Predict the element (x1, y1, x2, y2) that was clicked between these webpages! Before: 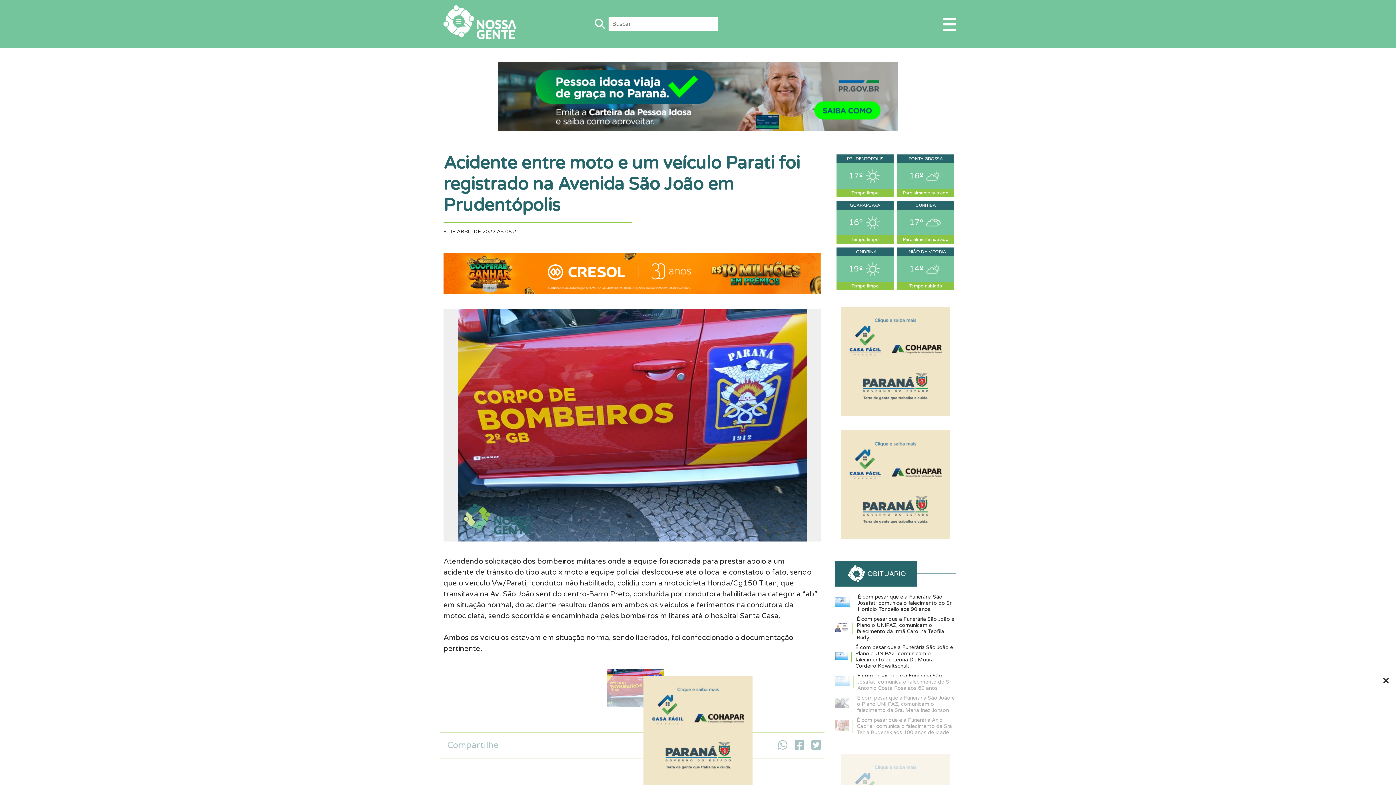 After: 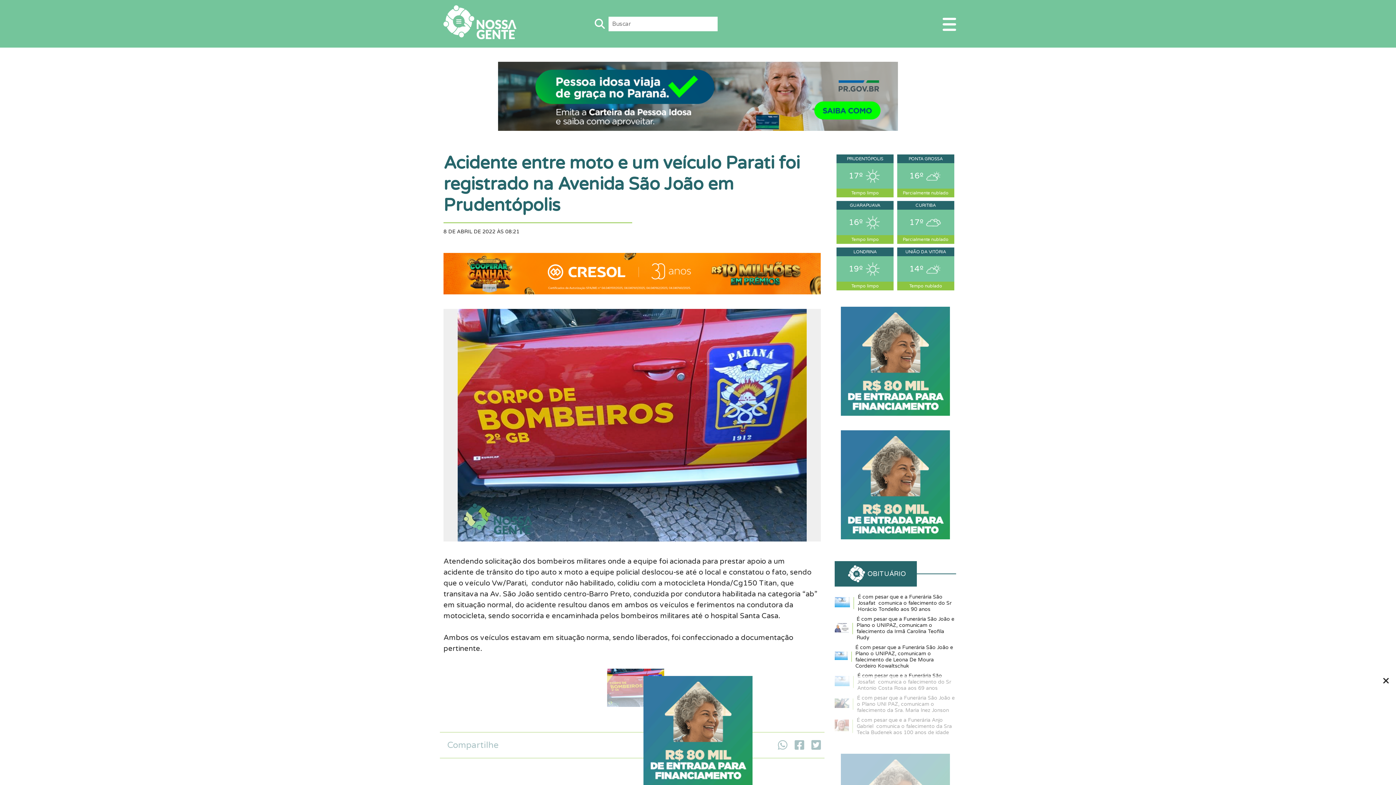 Action: bbox: (443, 253, 821, 294)